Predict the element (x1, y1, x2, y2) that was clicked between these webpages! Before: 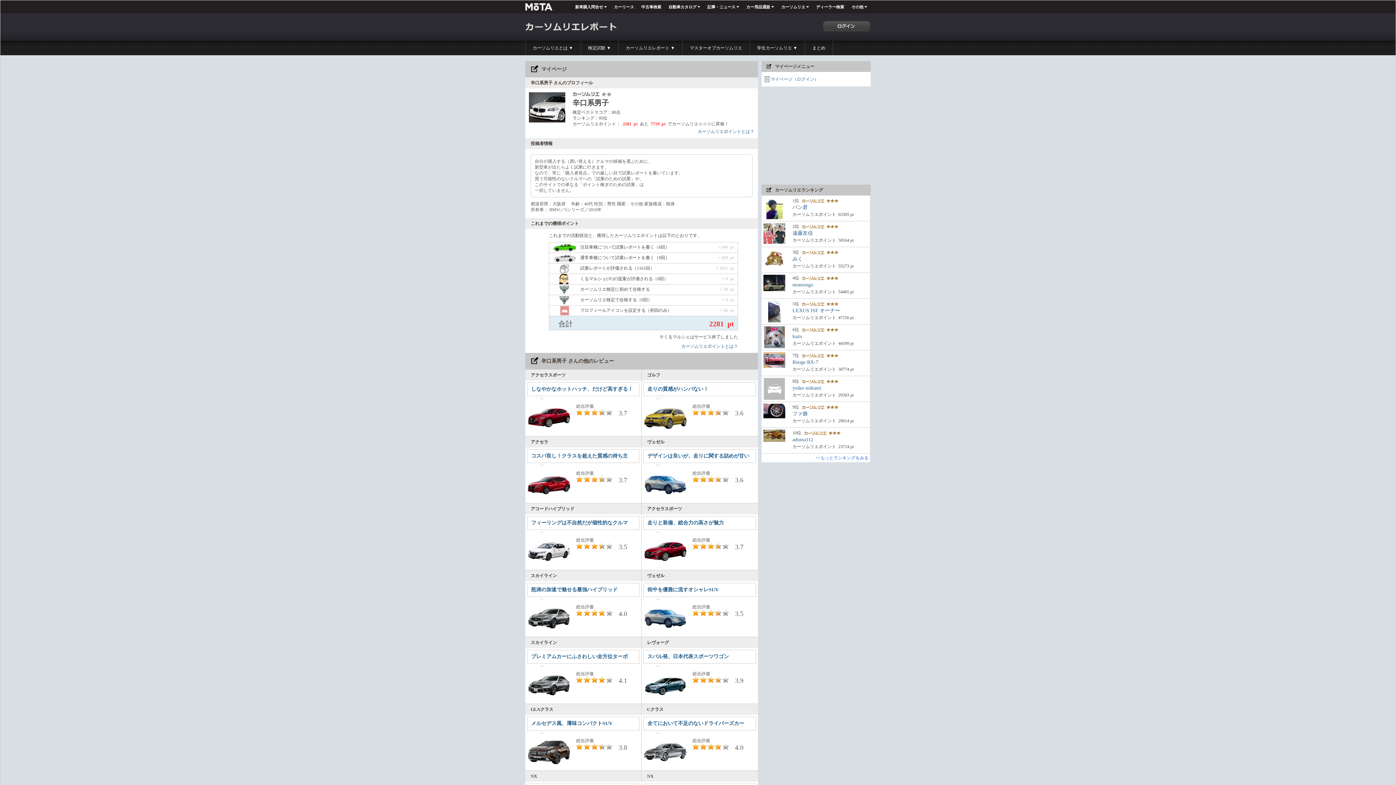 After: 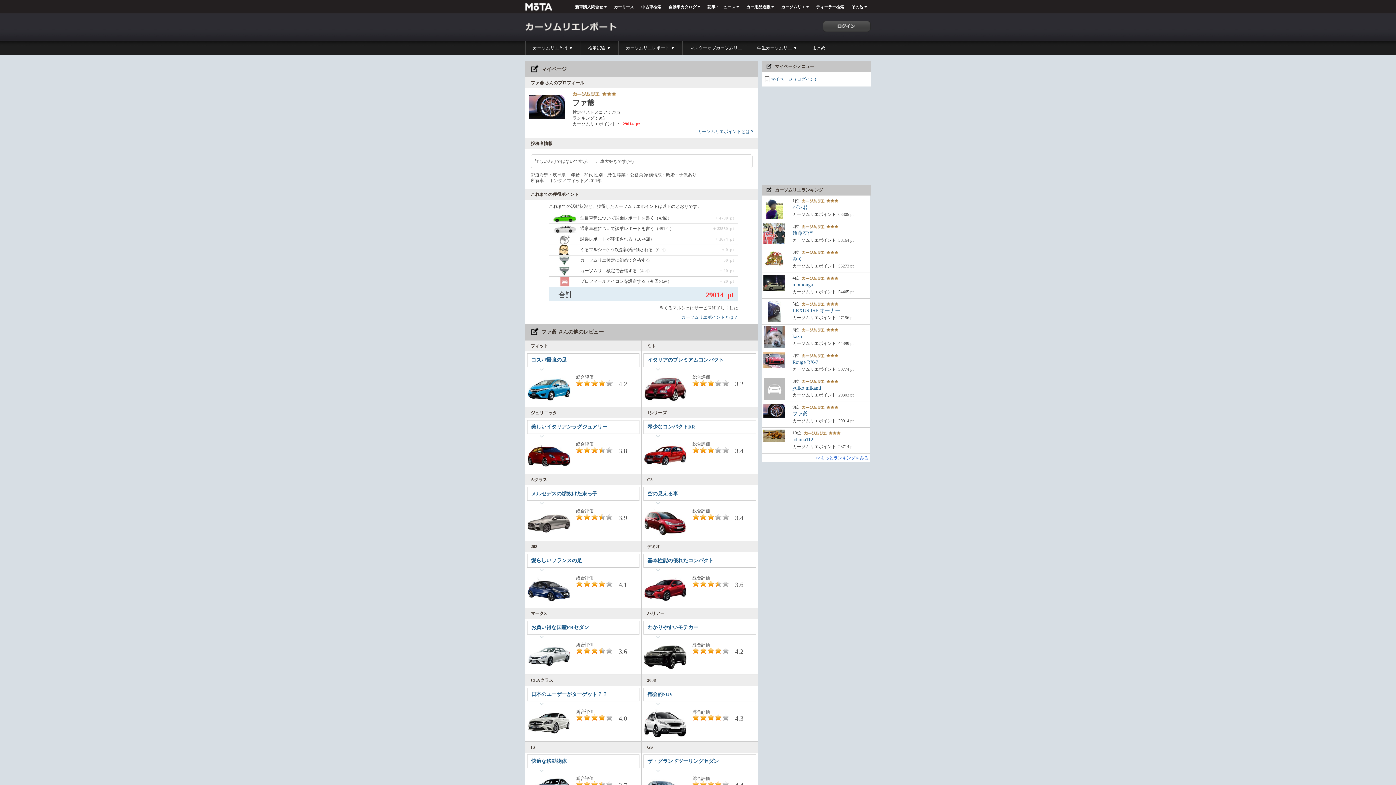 Action: label: ファ爺 bbox: (792, 411, 808, 416)